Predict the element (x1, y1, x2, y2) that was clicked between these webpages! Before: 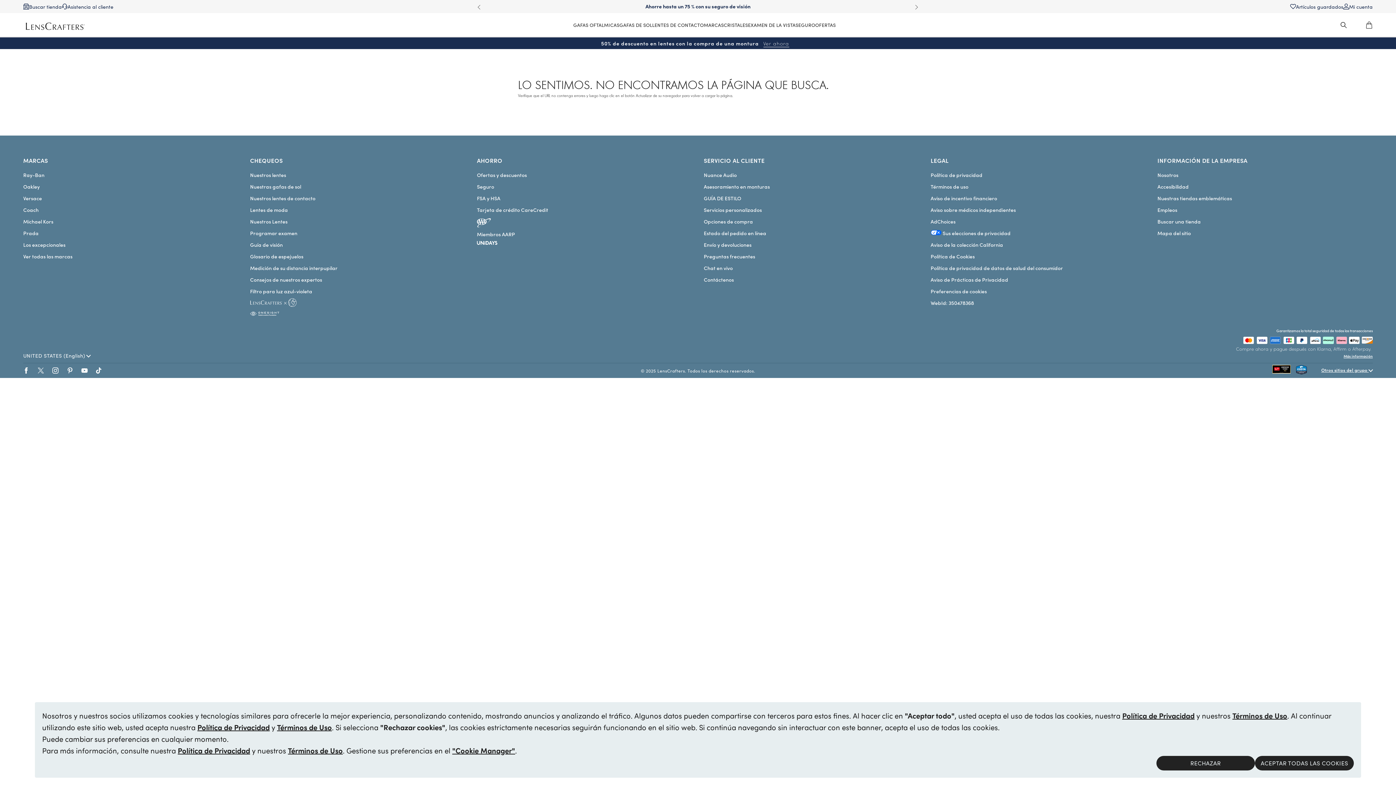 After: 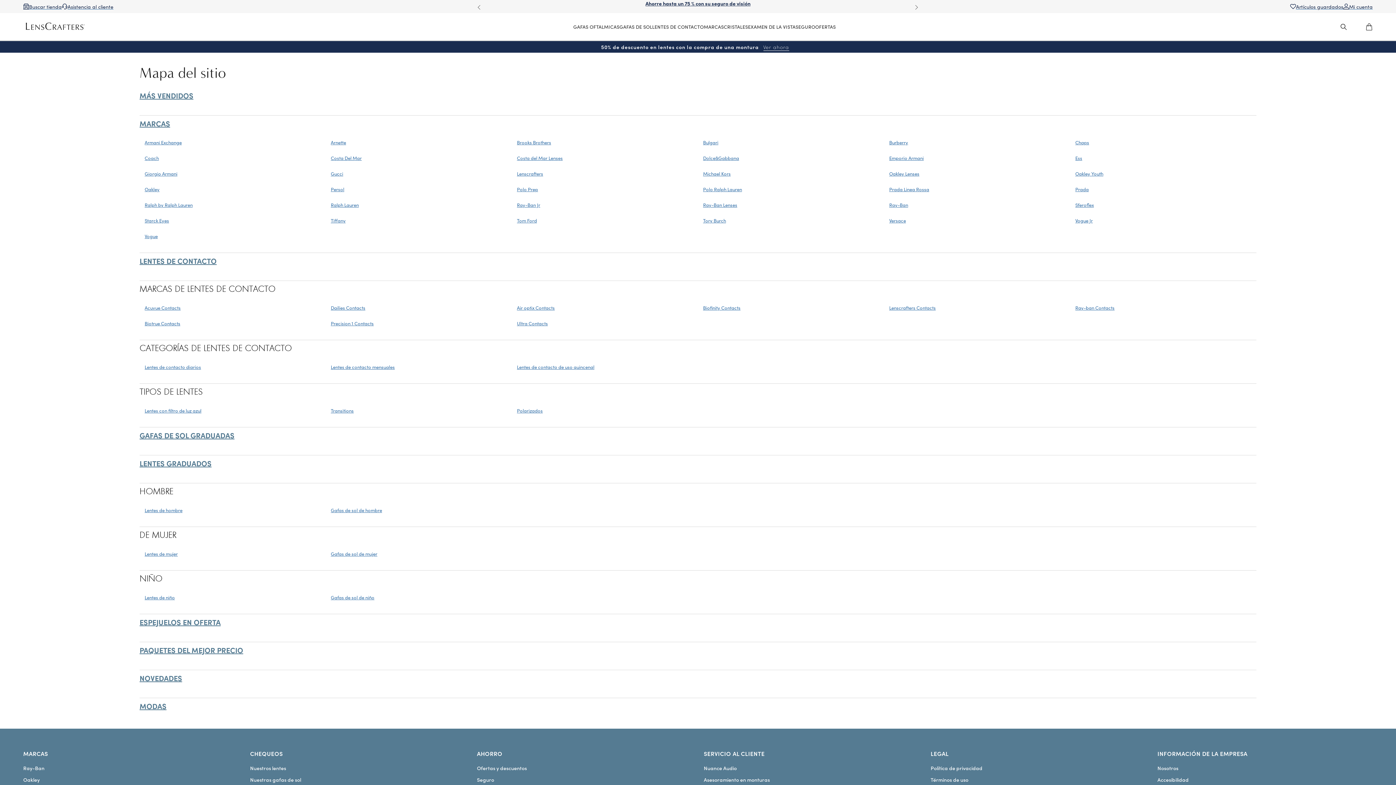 Action: bbox: (1157, 229, 1191, 236) label: Mapa del sitio